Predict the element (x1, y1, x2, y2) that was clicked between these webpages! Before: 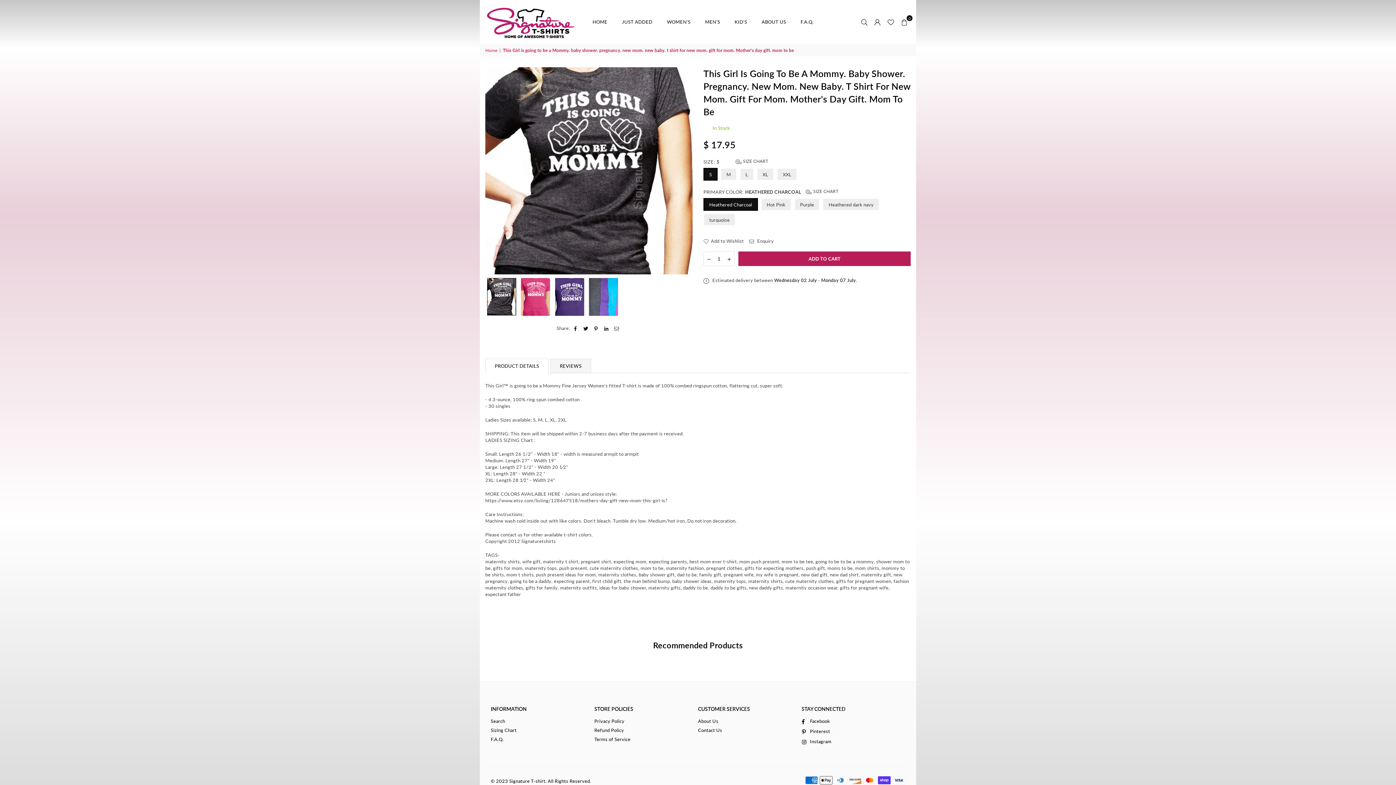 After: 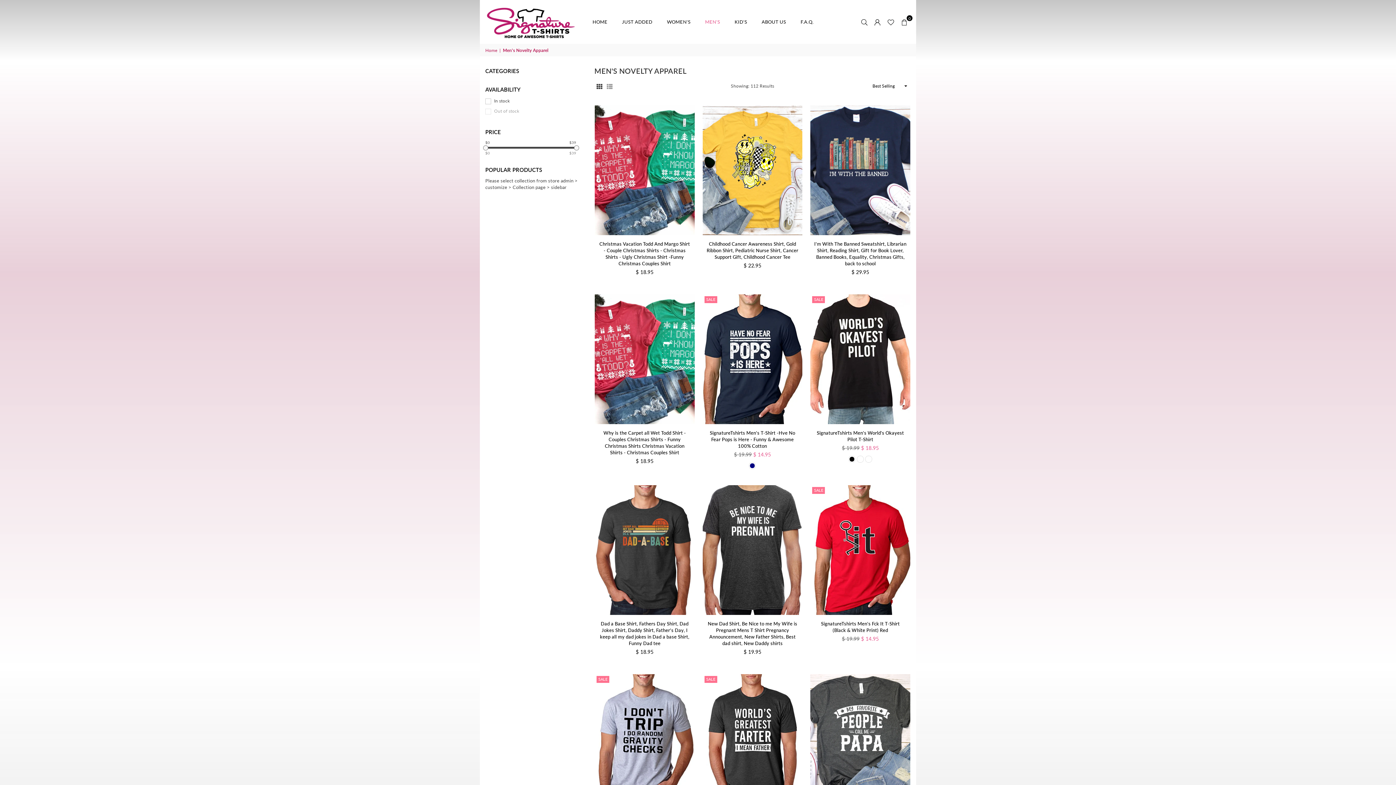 Action: label: MEN'S bbox: (699, 11, 725, 31)